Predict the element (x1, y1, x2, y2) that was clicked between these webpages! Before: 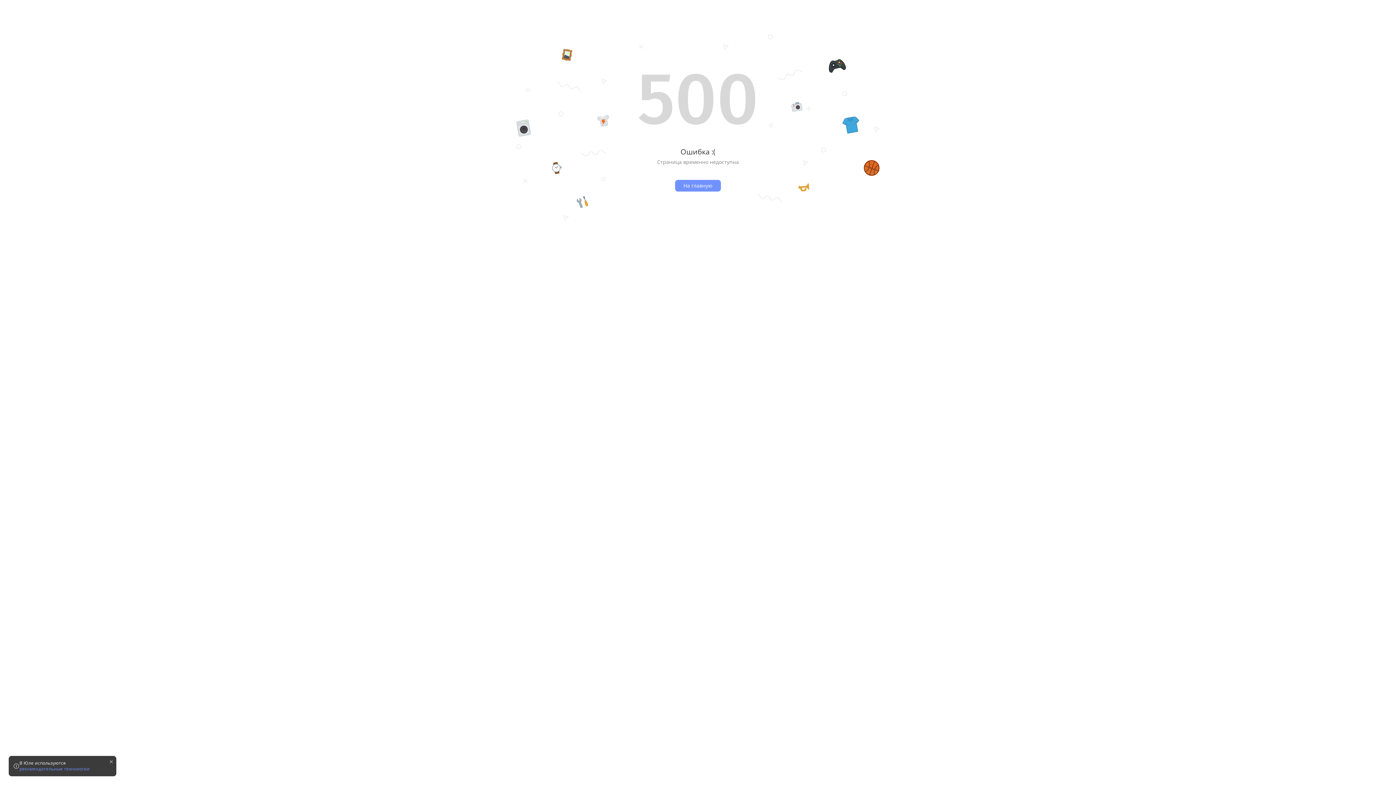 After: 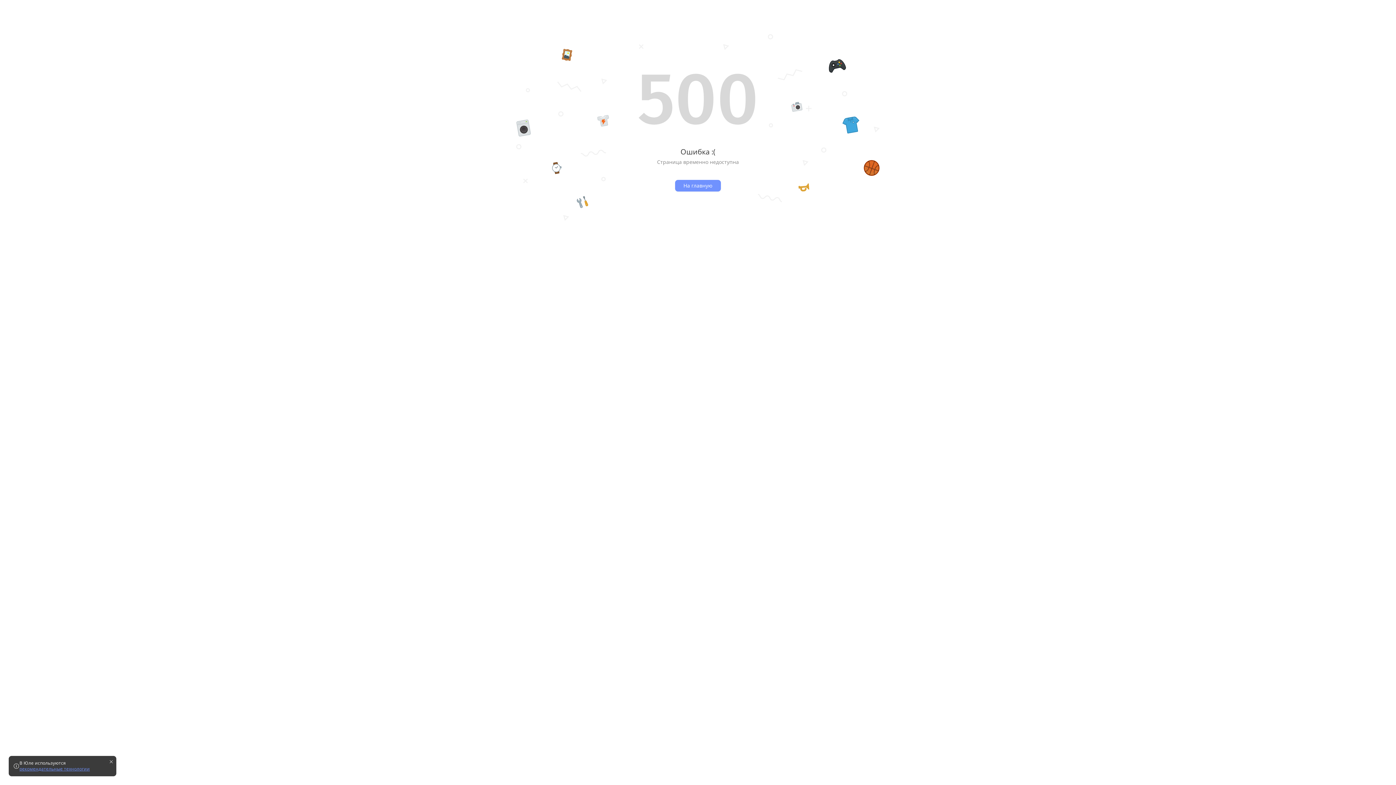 Action: bbox: (19, 766, 89, 772) label: рекомендательные технологии